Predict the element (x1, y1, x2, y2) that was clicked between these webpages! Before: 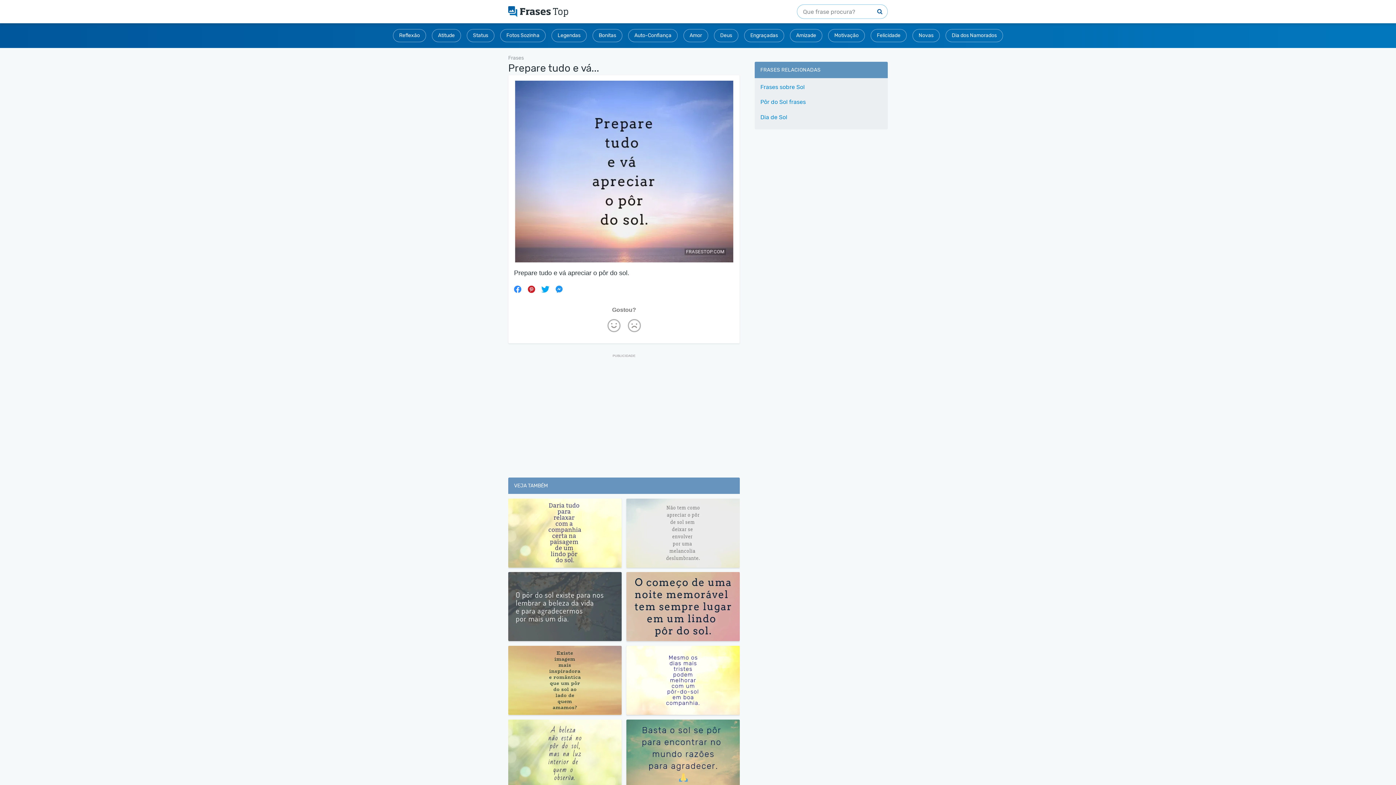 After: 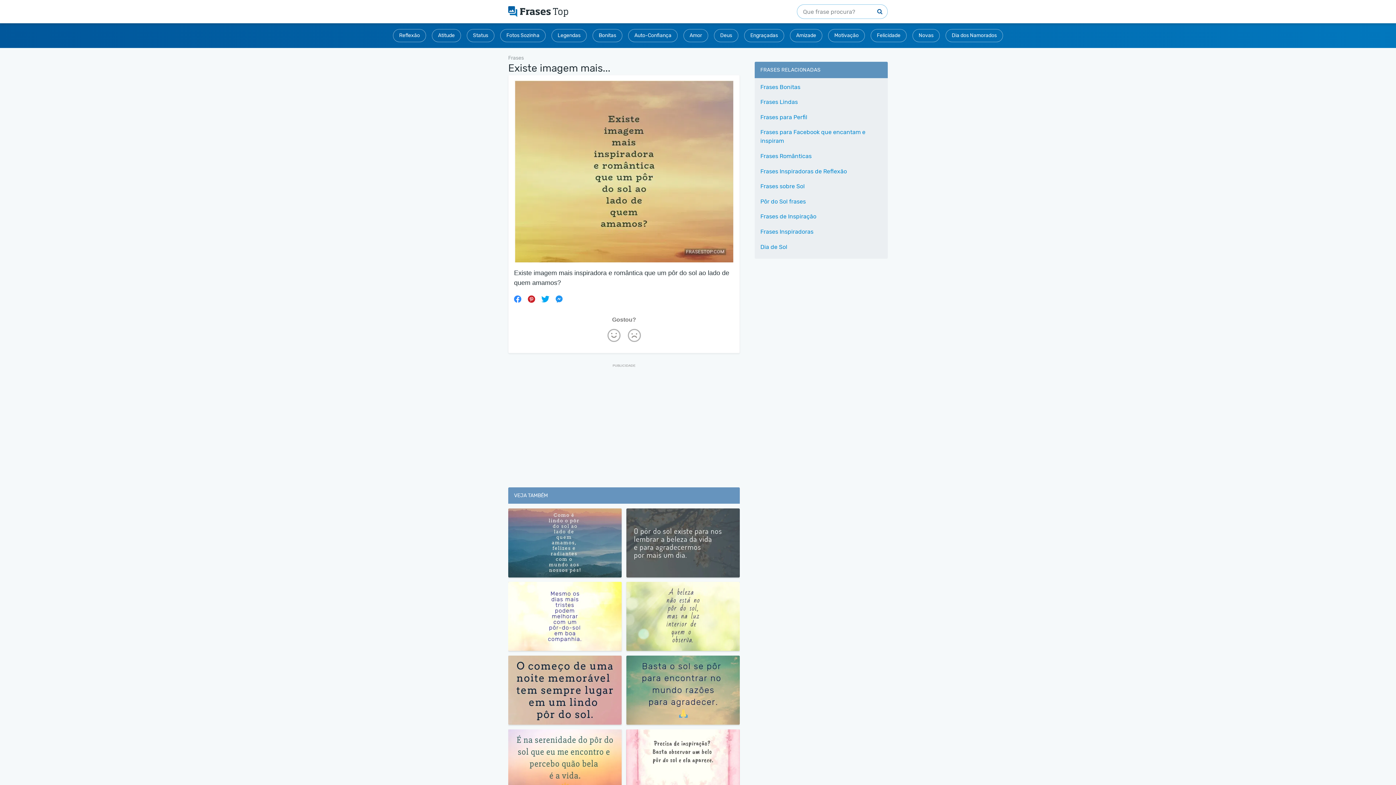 Action: bbox: (508, 710, 621, 716)